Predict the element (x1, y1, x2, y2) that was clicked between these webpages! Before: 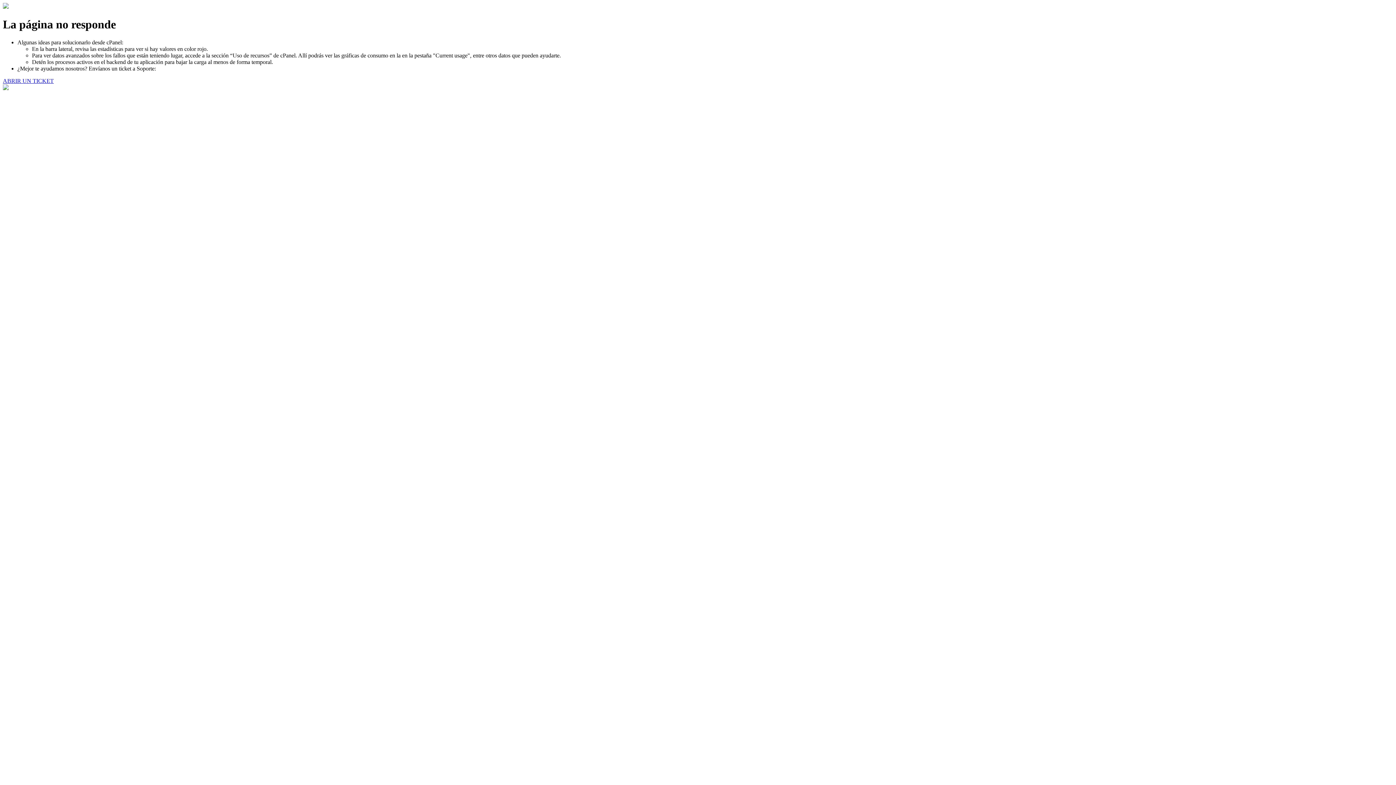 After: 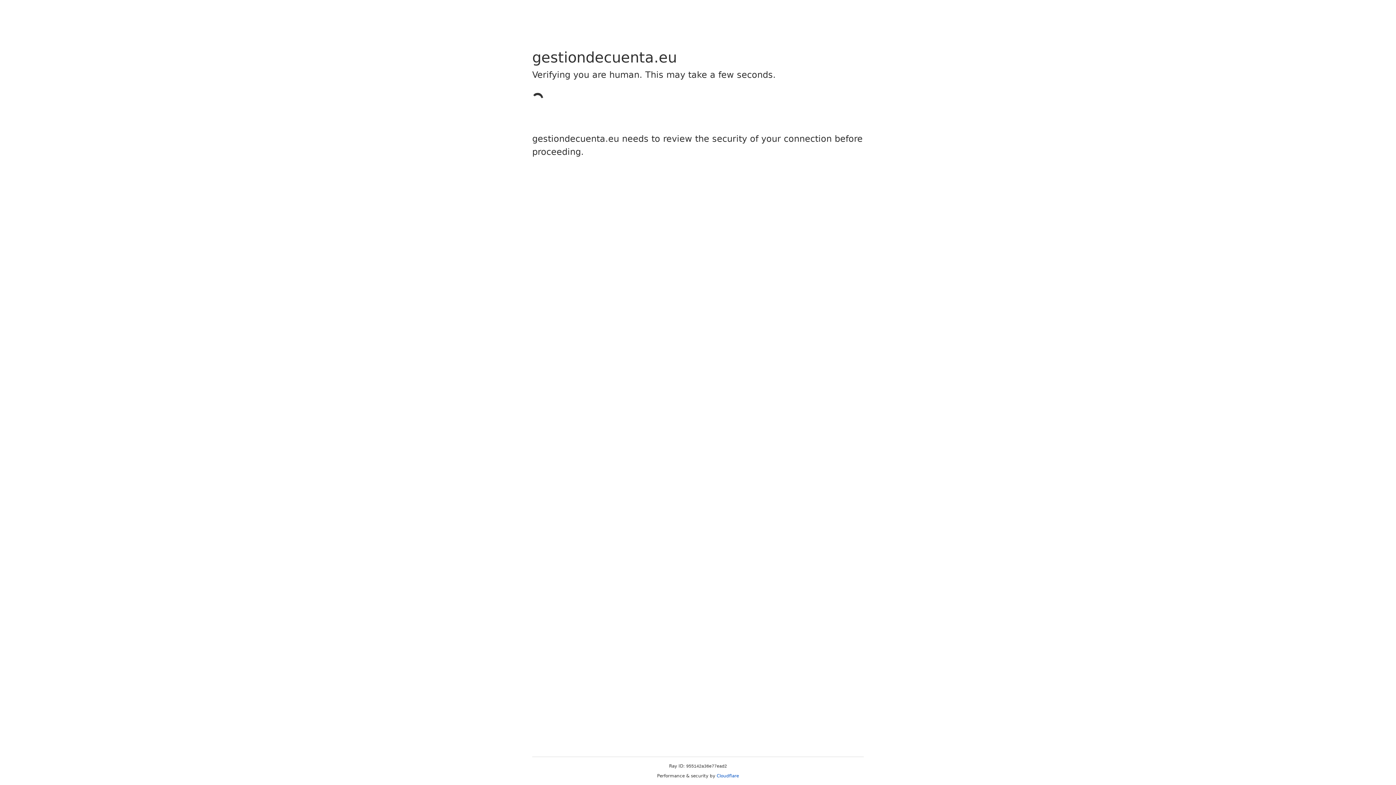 Action: bbox: (2, 77, 53, 83) label: ABRIR UN TICKET